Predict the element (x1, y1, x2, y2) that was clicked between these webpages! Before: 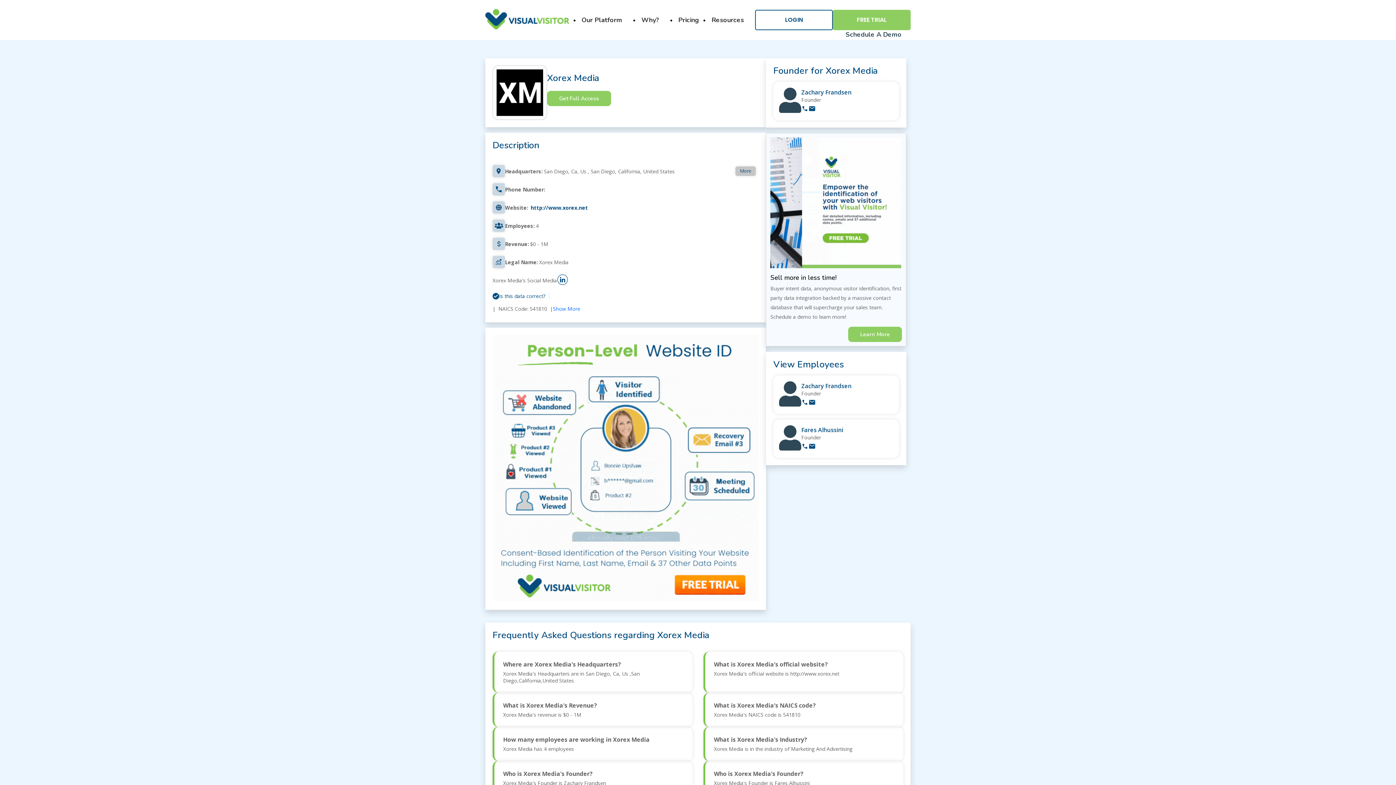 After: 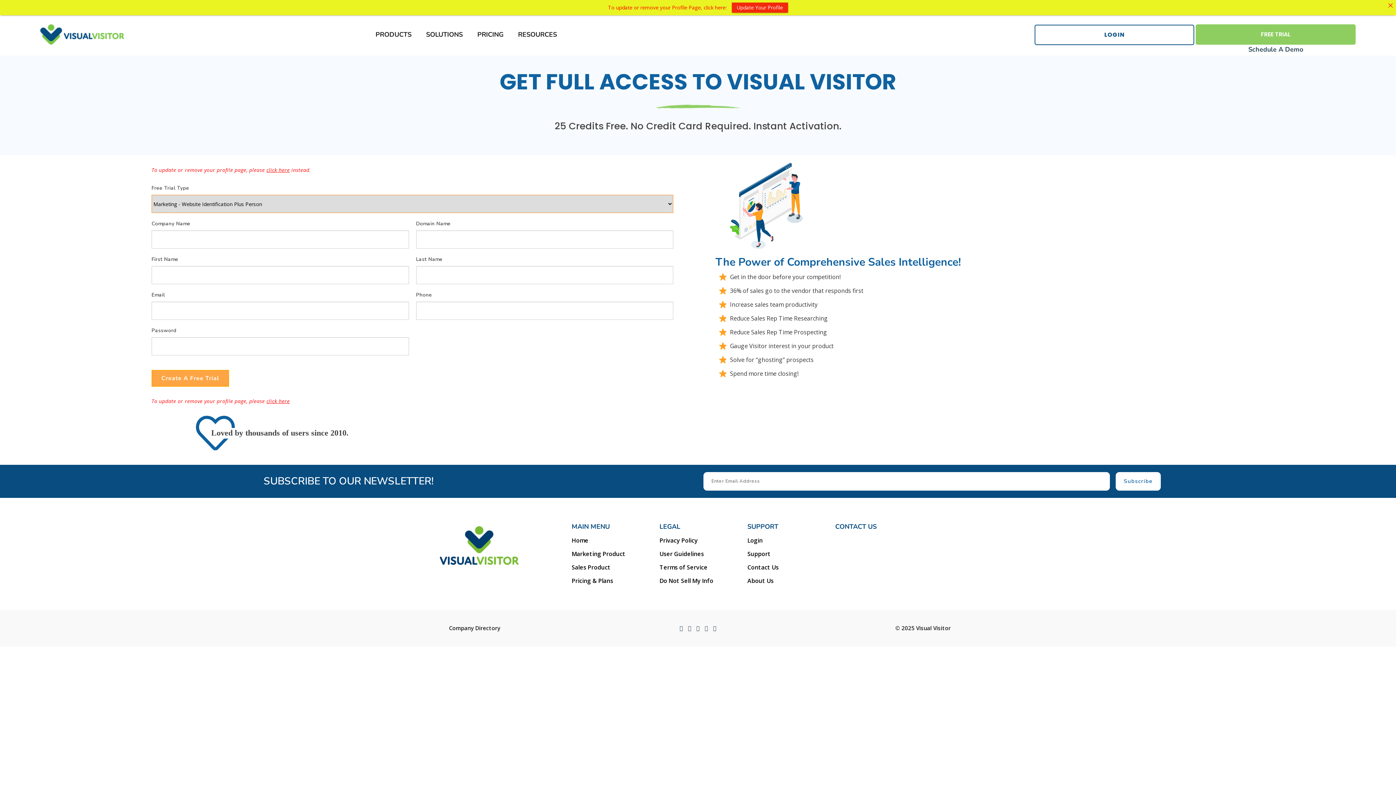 Action: bbox: (801, 398, 808, 407)